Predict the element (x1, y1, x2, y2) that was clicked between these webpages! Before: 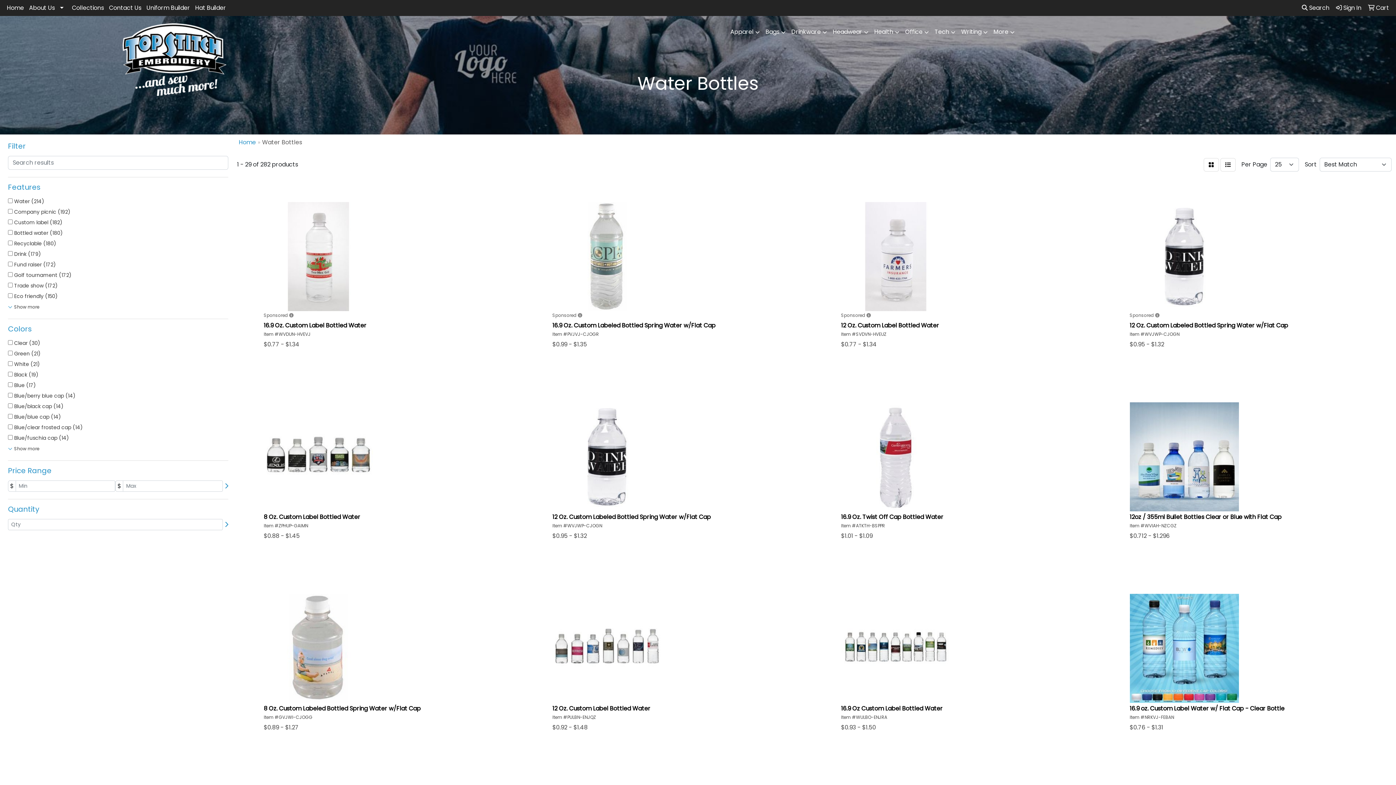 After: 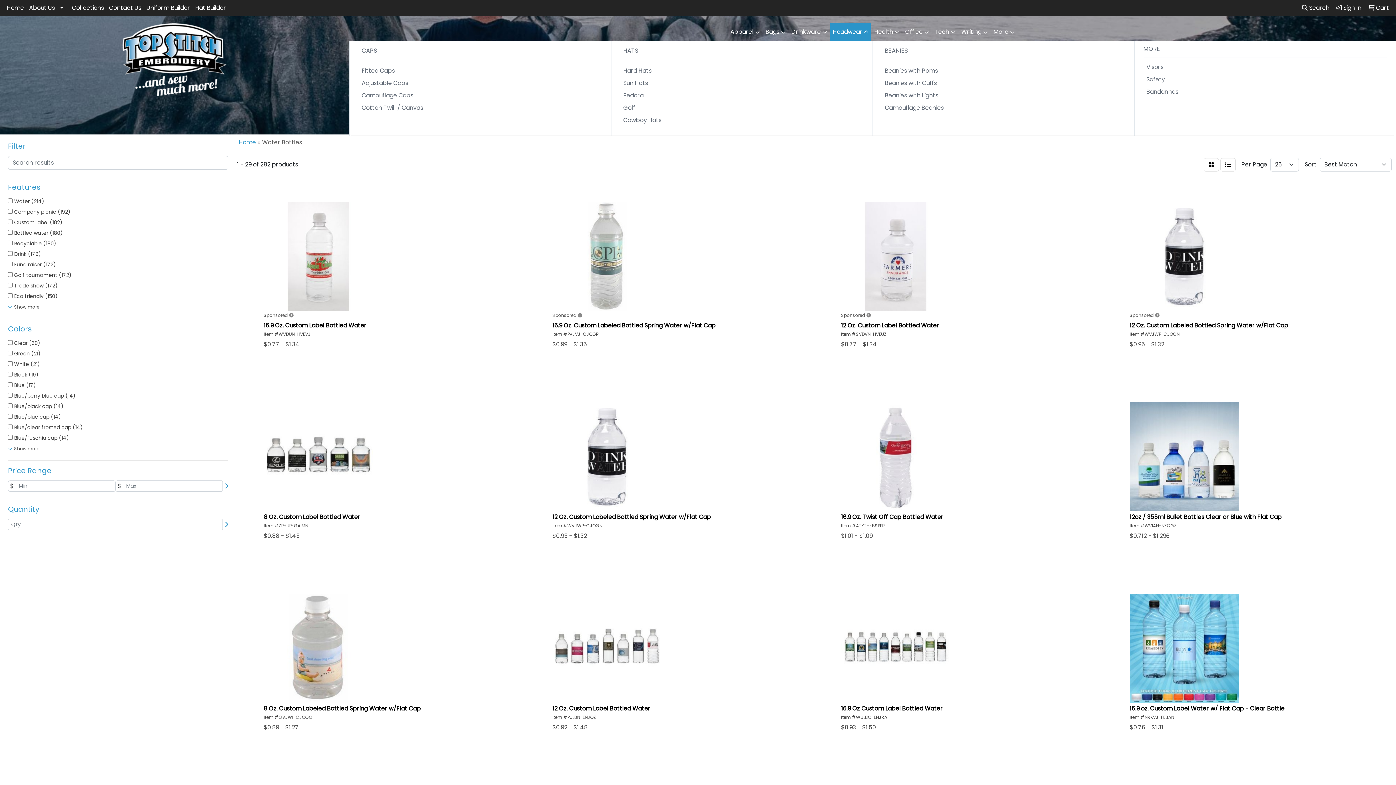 Action: label: Headwear bbox: (830, 23, 871, 41)